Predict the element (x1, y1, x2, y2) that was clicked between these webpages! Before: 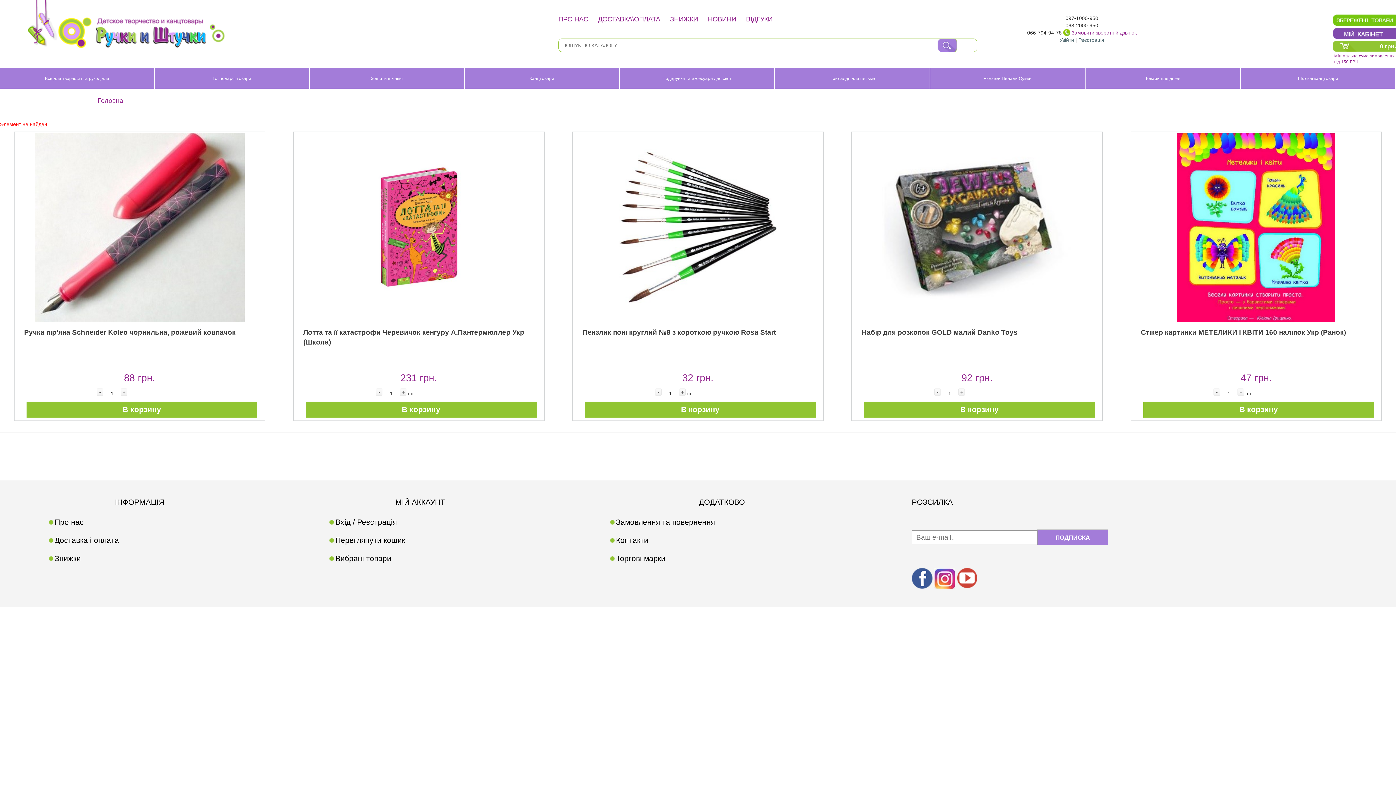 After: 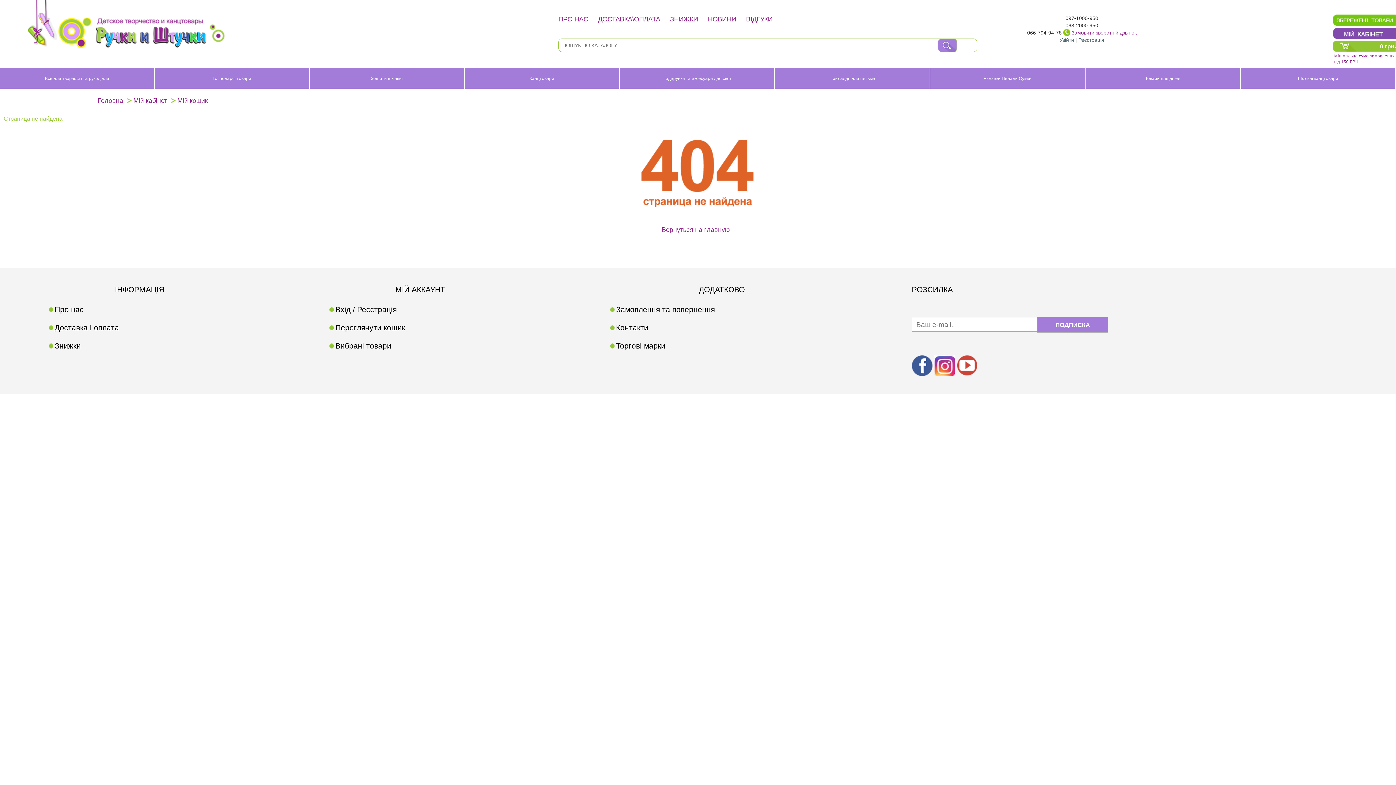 Action: label: Вибрані товари bbox: (335, 554, 391, 562)